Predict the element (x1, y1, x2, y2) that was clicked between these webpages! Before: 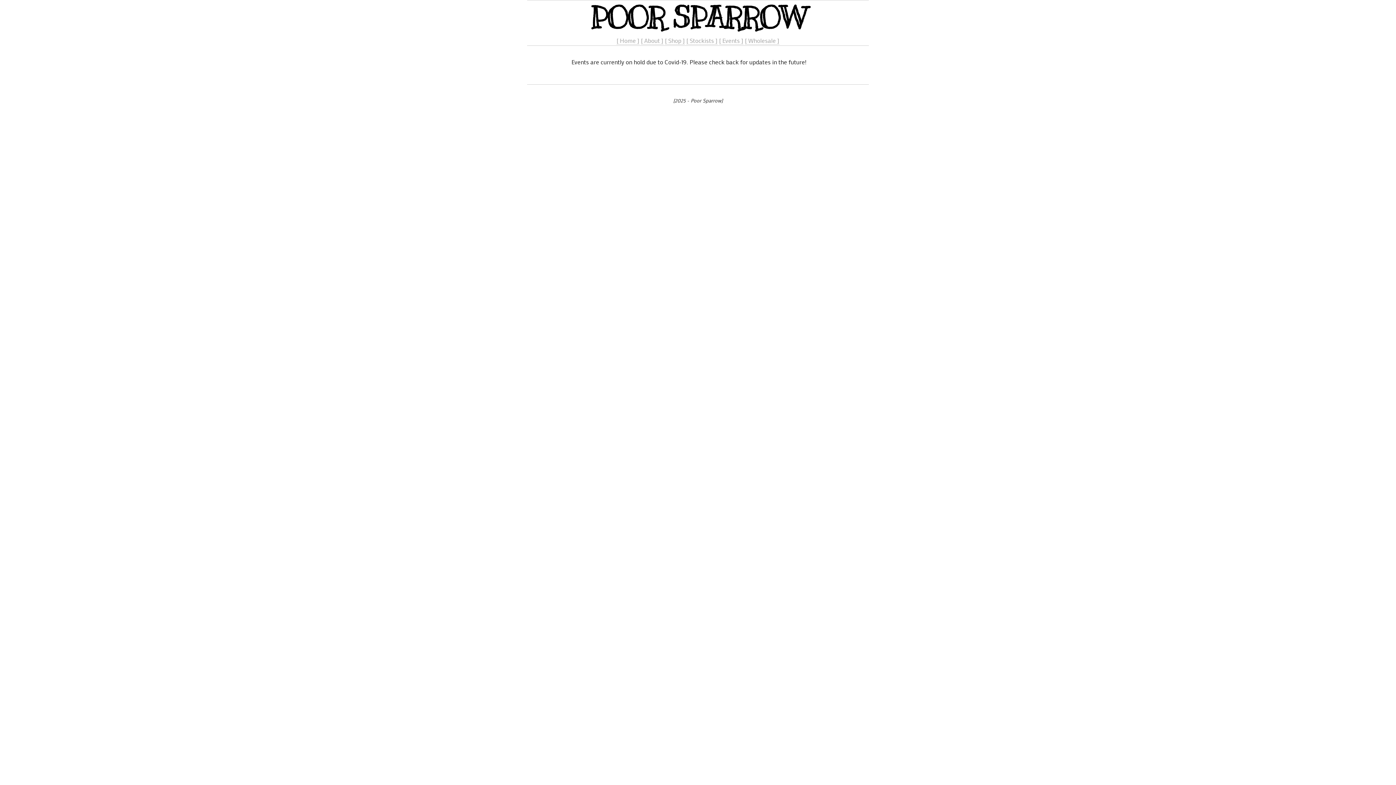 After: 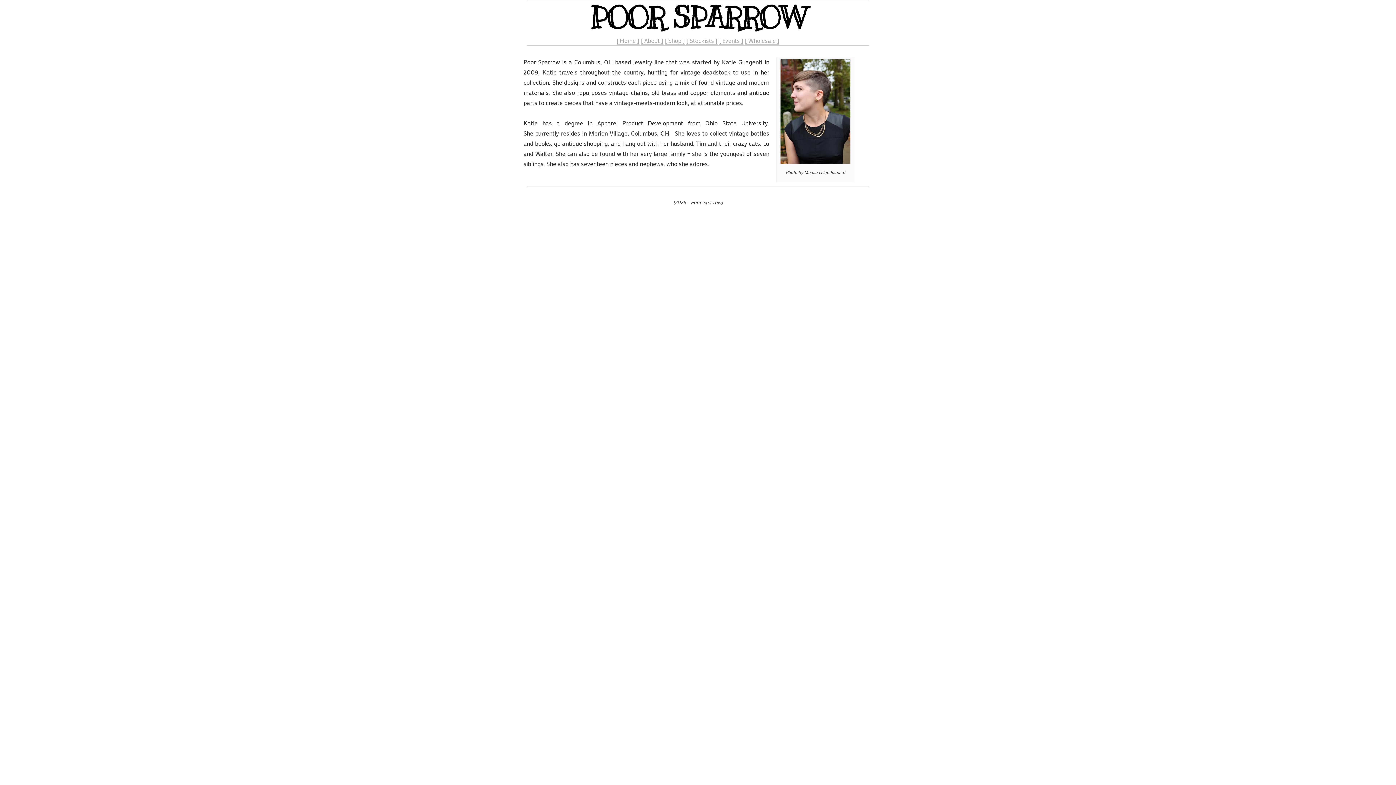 Action: bbox: (641, 36, 663, 44) label: [ About ]